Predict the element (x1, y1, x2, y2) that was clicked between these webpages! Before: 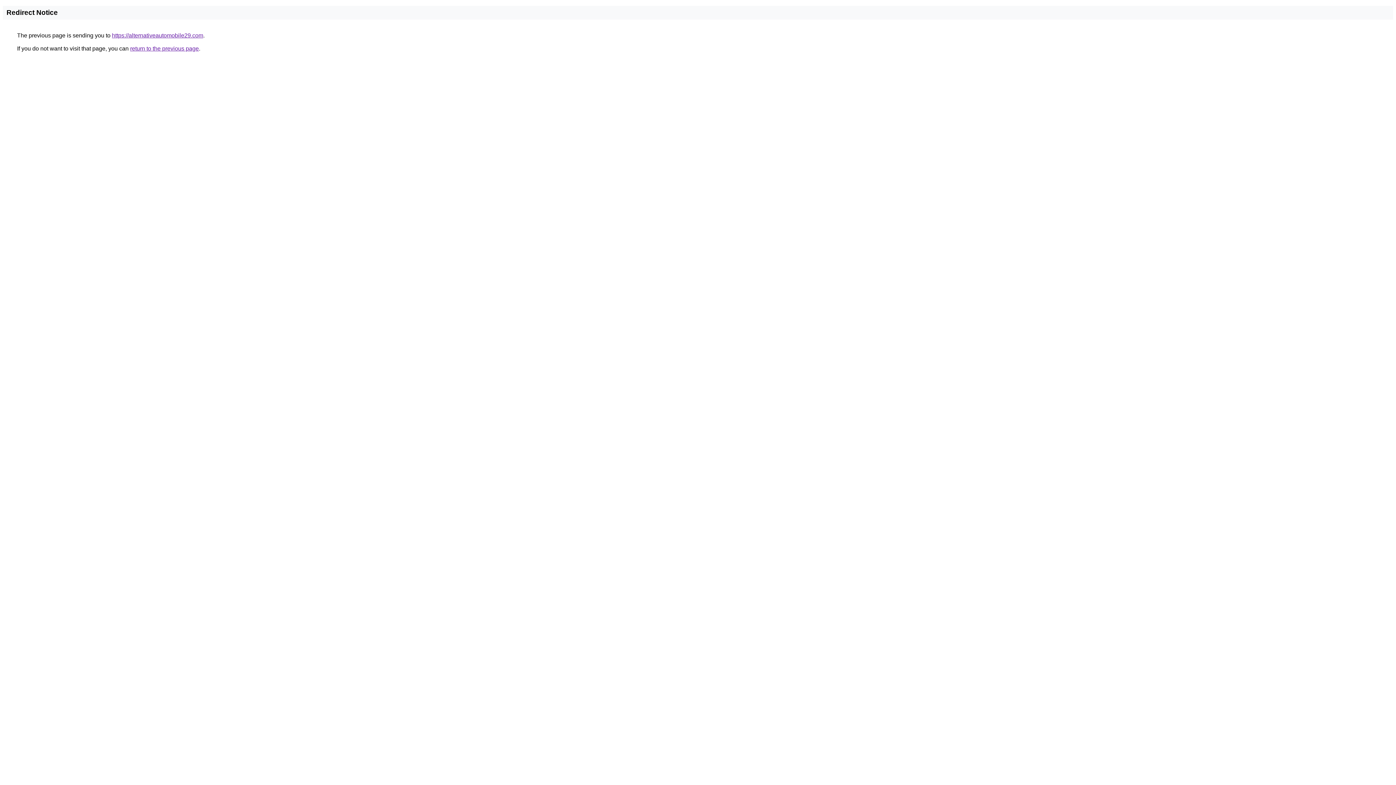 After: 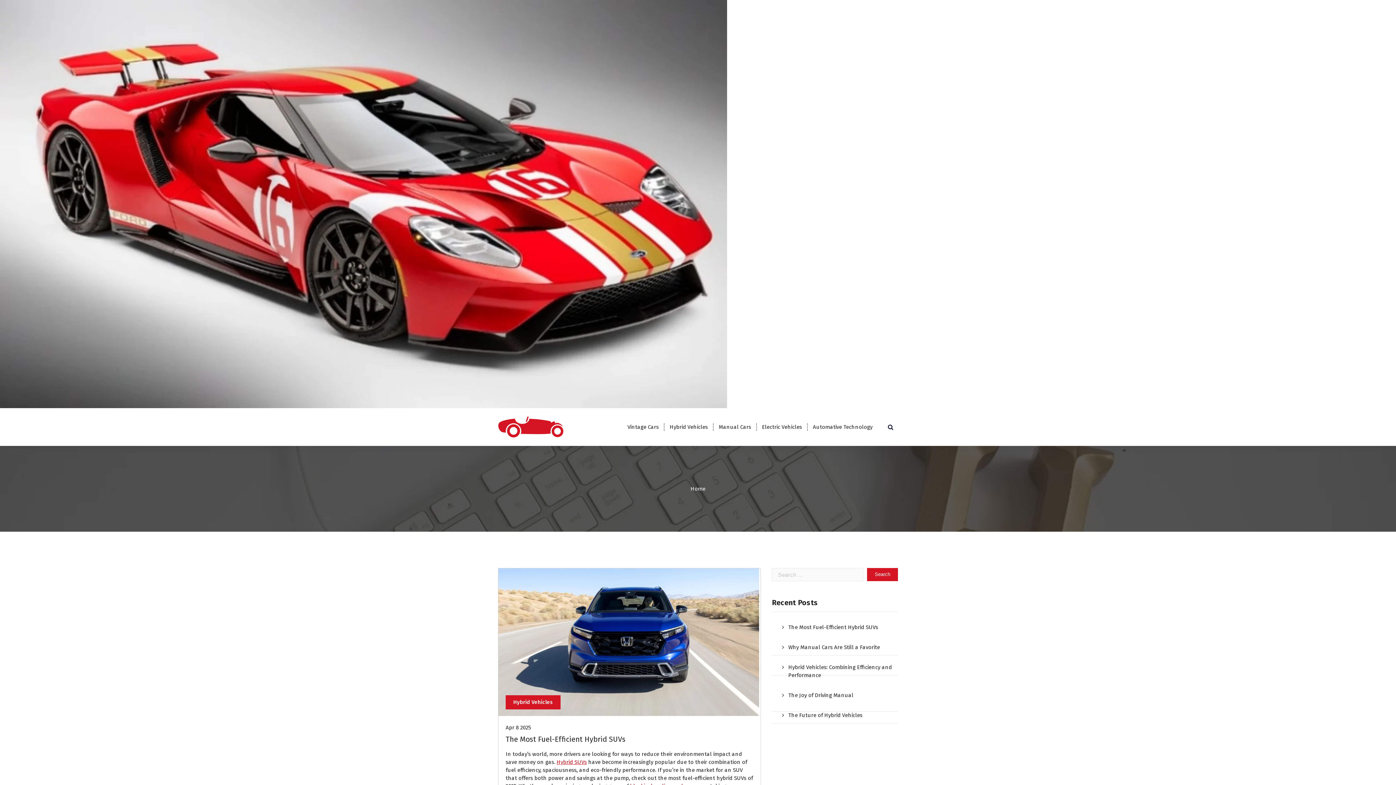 Action: bbox: (112, 32, 203, 38) label: https://alternativeautomobile29.com